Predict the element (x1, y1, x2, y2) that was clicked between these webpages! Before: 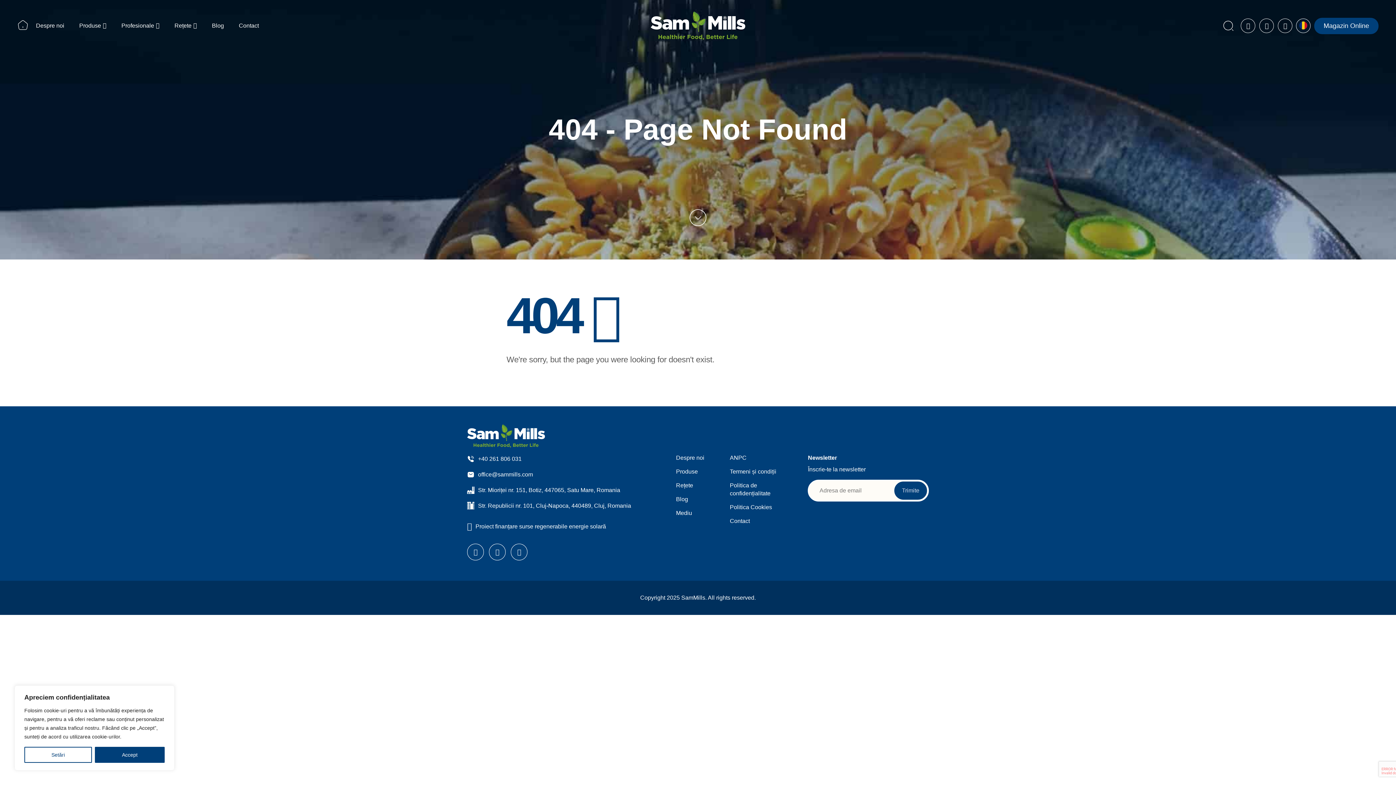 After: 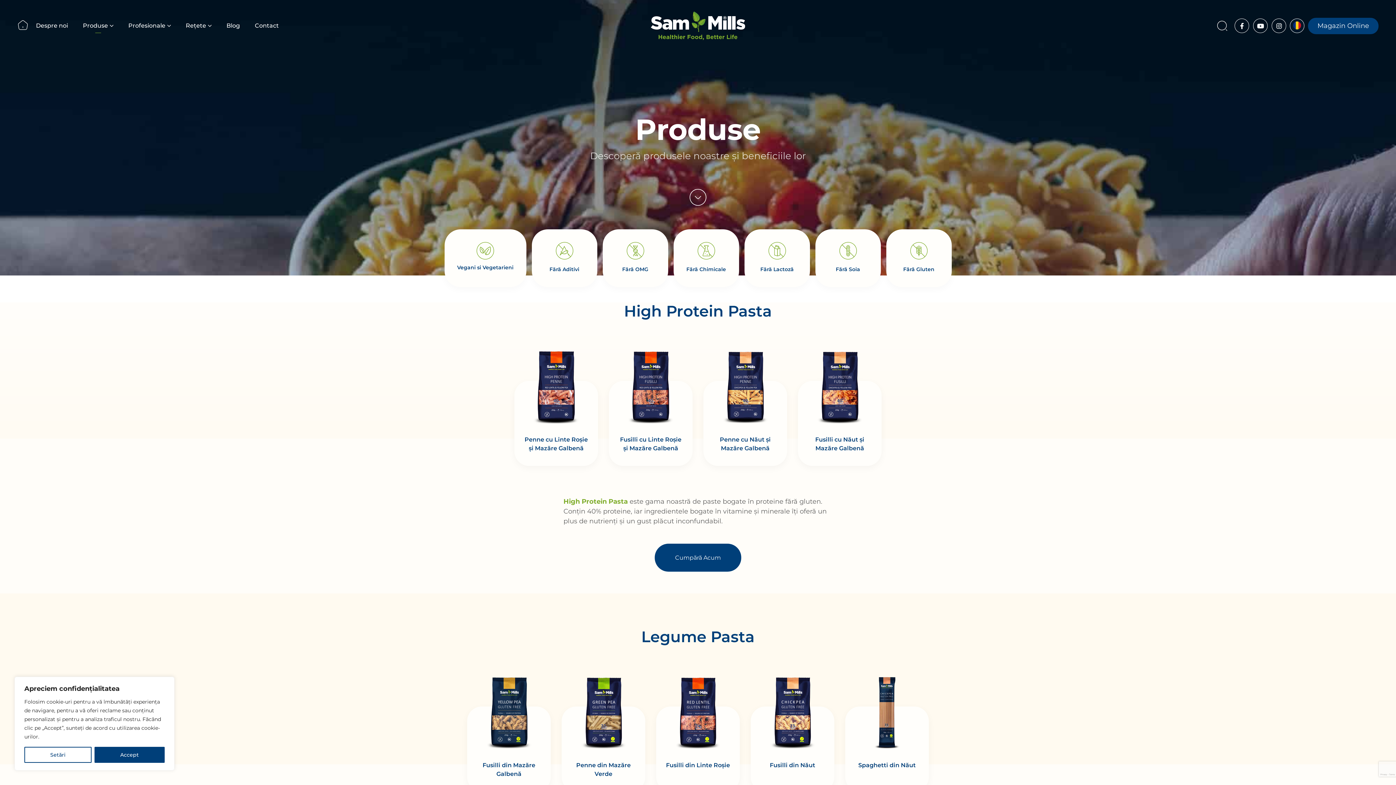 Action: bbox: (676, 468, 698, 475) label: Produse